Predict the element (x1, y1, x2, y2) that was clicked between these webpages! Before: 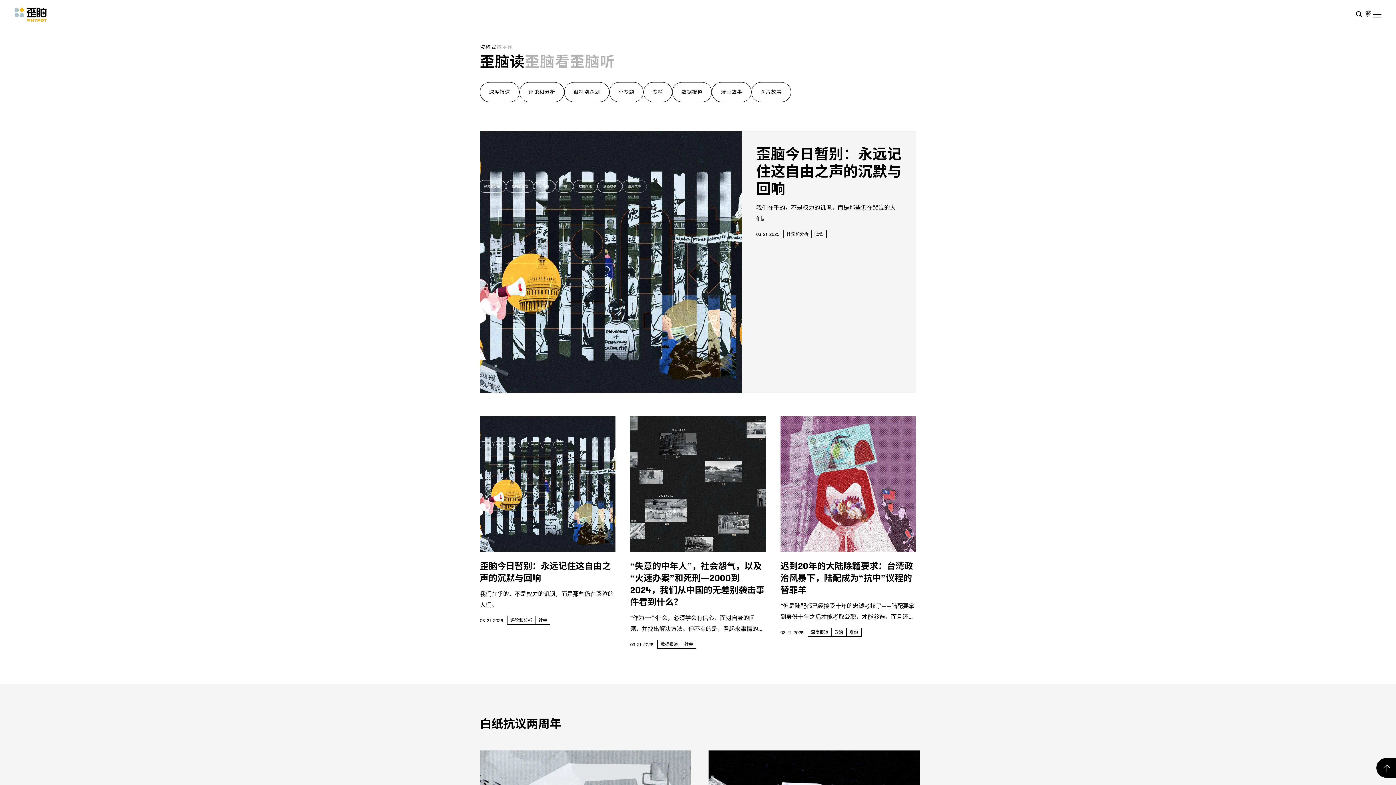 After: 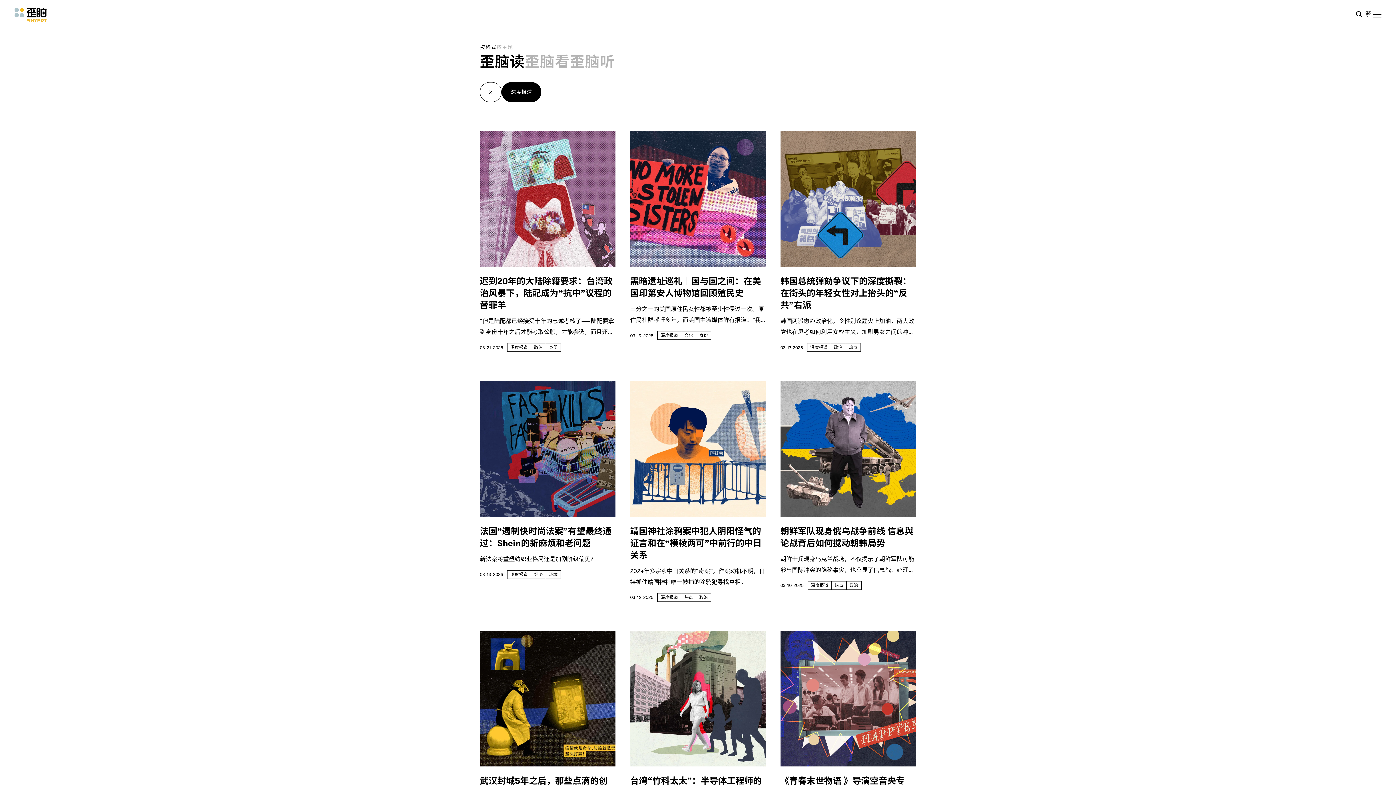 Action: bbox: (480, 82, 519, 102) label: 深度报道